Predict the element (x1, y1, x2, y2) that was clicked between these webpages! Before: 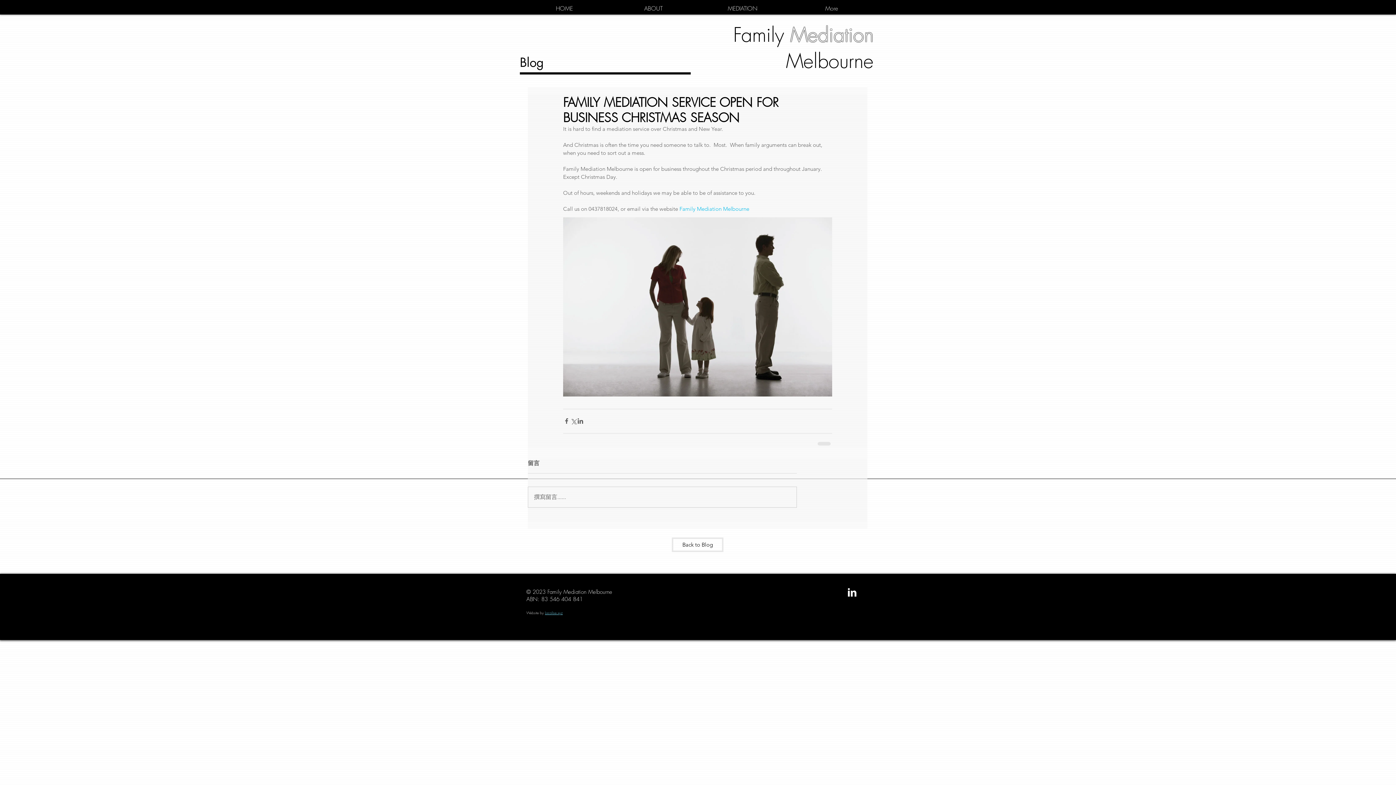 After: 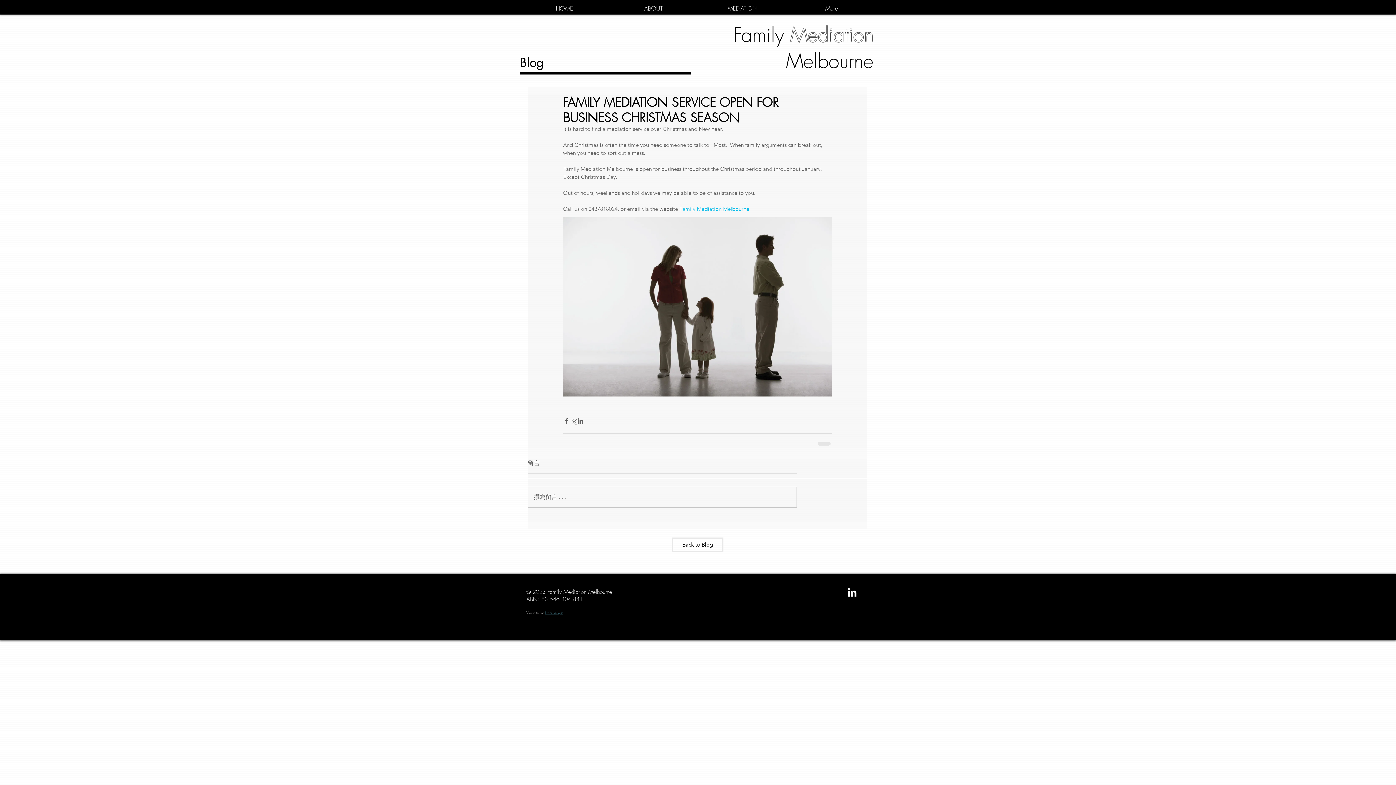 Action: bbox: (679, 205, 749, 212) label: Family Mediation Melbourne